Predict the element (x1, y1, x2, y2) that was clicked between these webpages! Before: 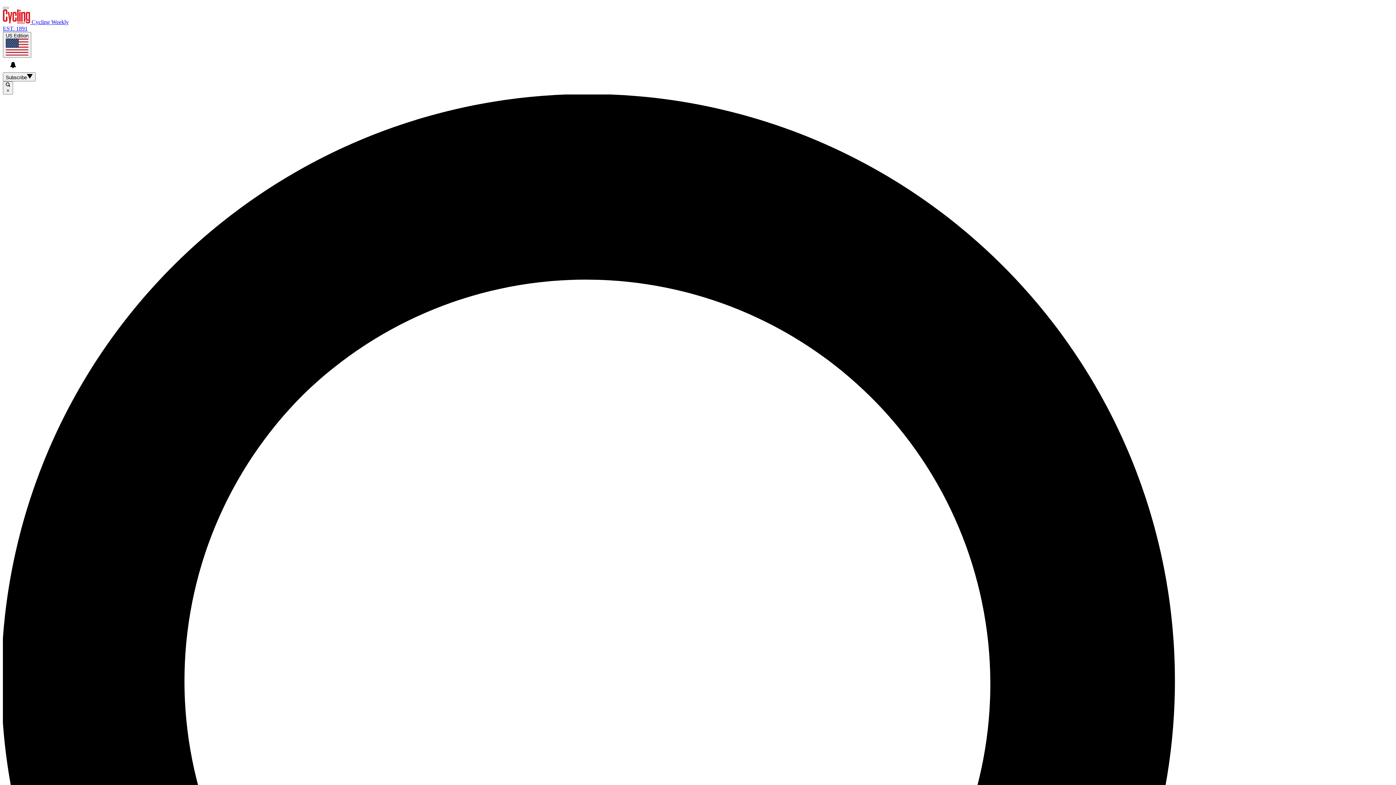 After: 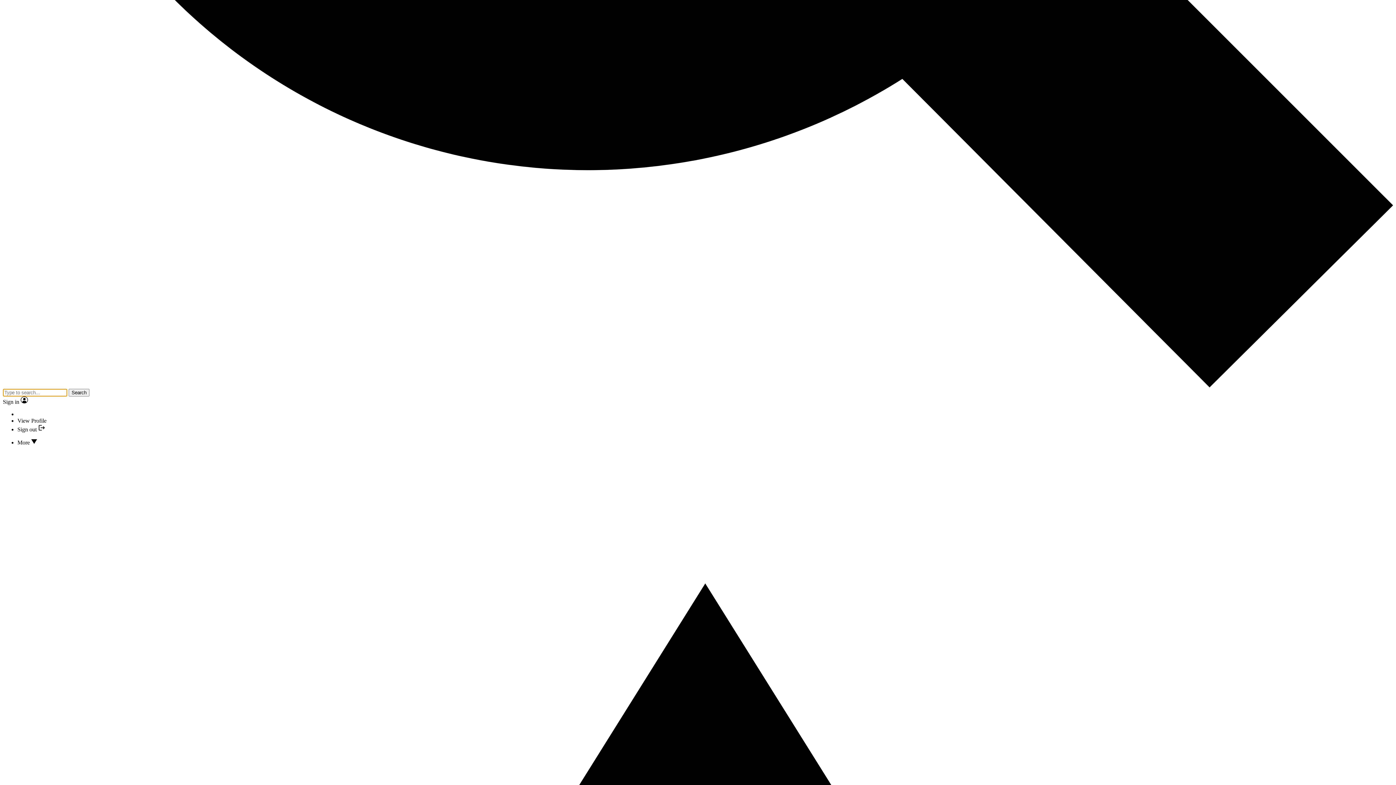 Action: bbox: (2, 6, 8, 9)